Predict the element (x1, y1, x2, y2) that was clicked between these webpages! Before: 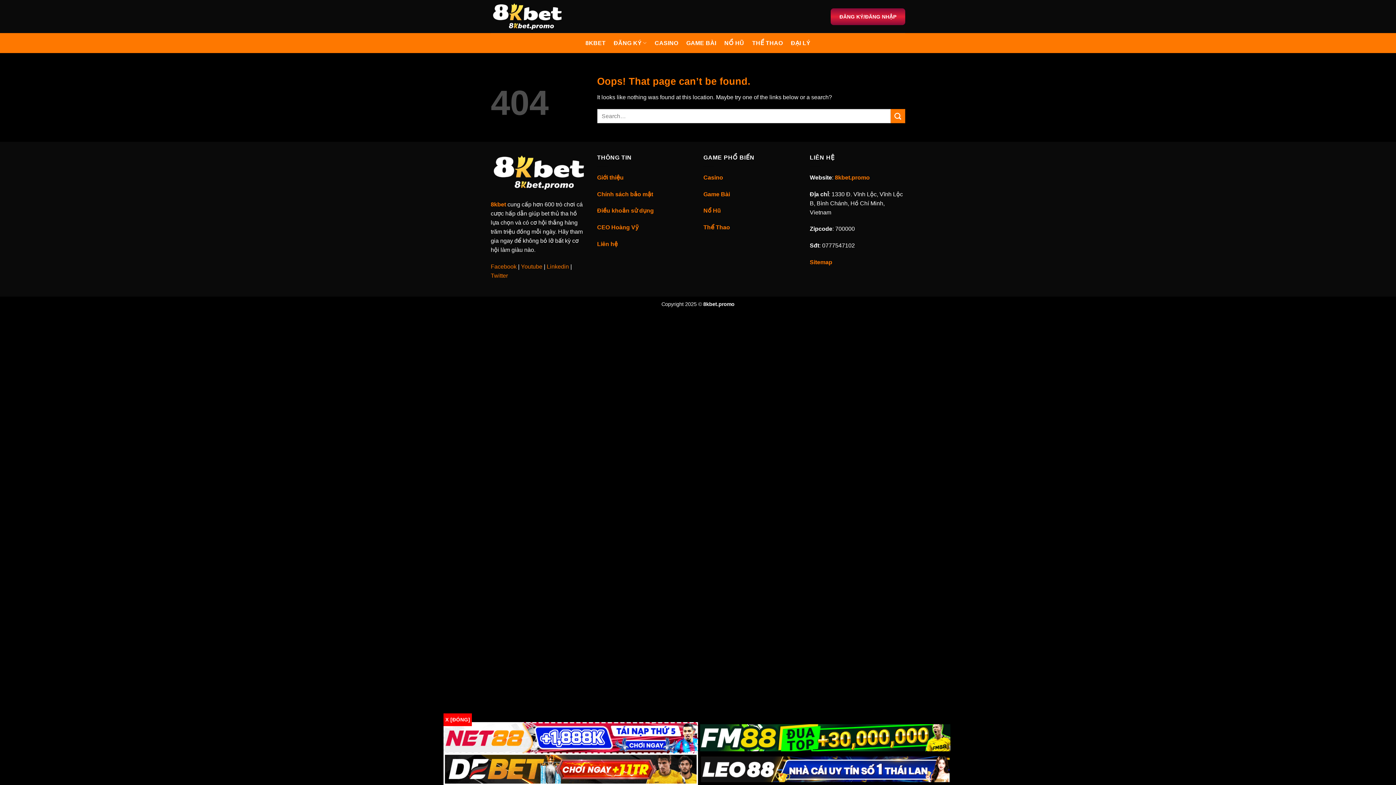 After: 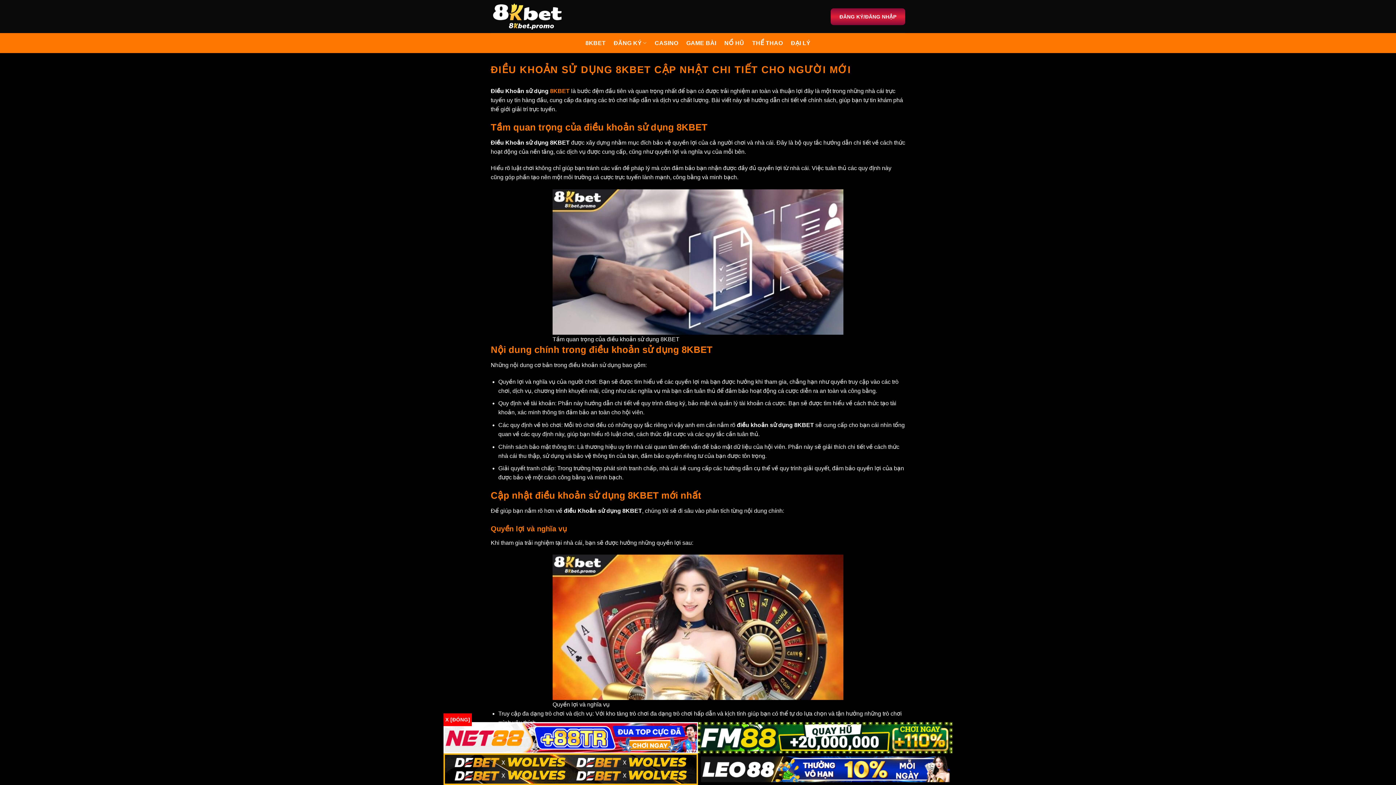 Action: bbox: (597, 207, 654, 213) label: Điều khoản sử dụng